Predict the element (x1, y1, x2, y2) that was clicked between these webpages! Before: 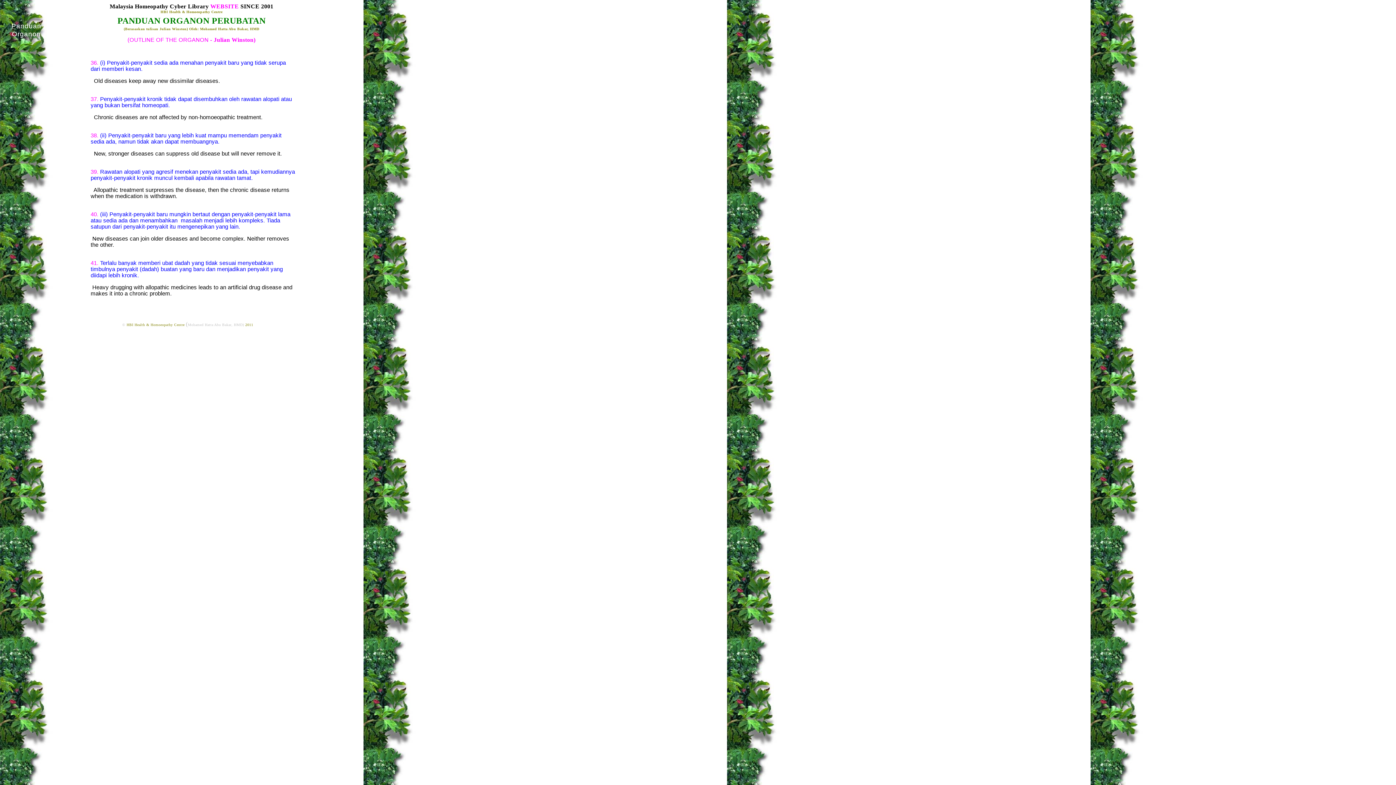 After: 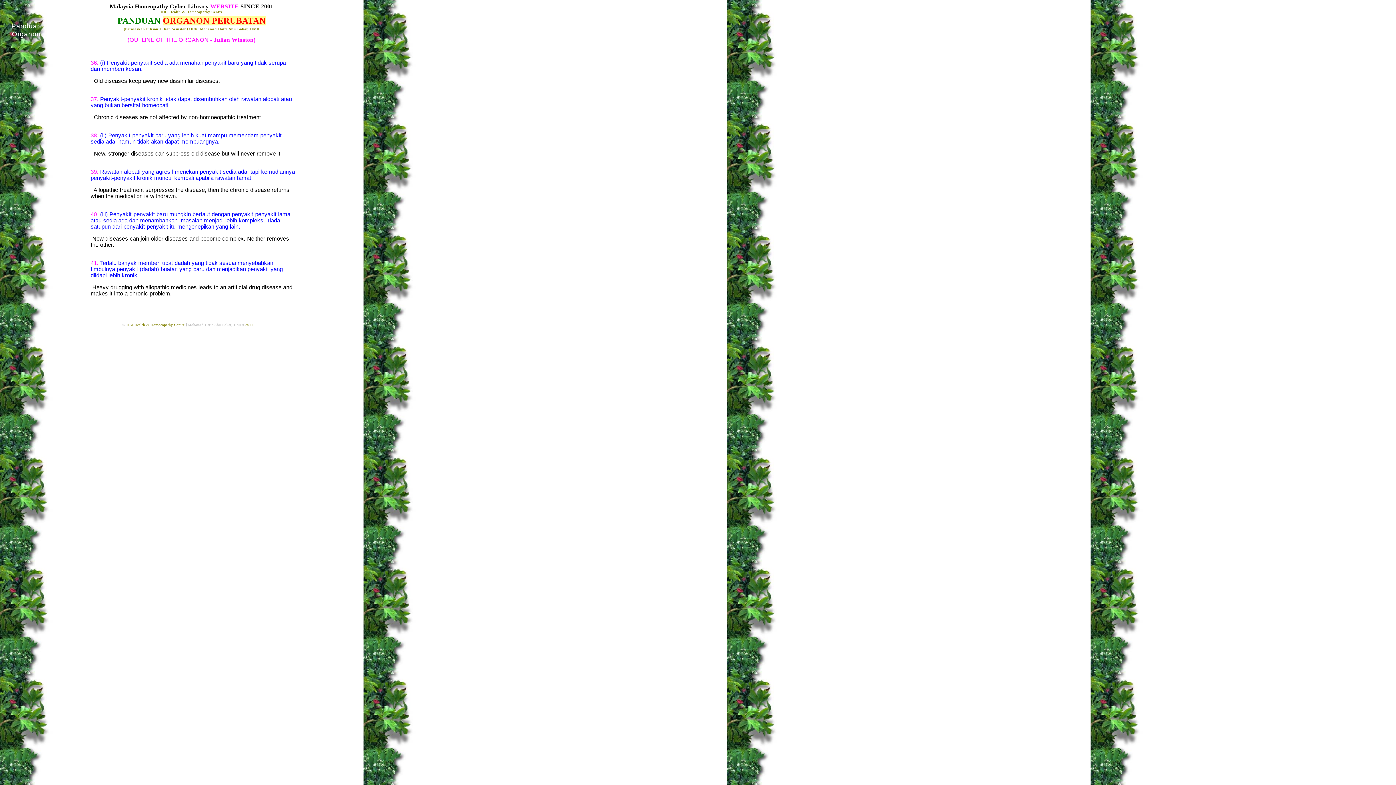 Action: label: ORGANON PERUBATAN bbox: (162, 16, 265, 25)